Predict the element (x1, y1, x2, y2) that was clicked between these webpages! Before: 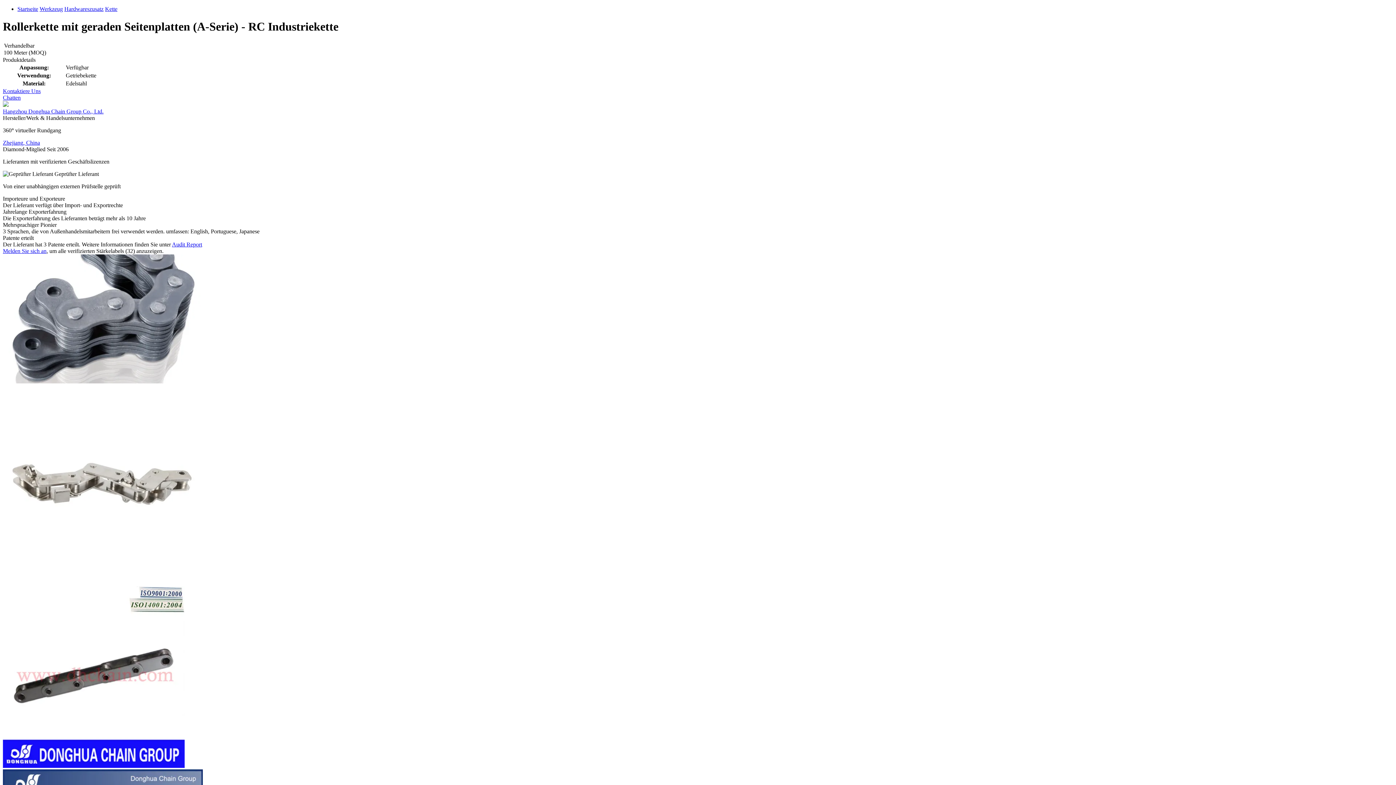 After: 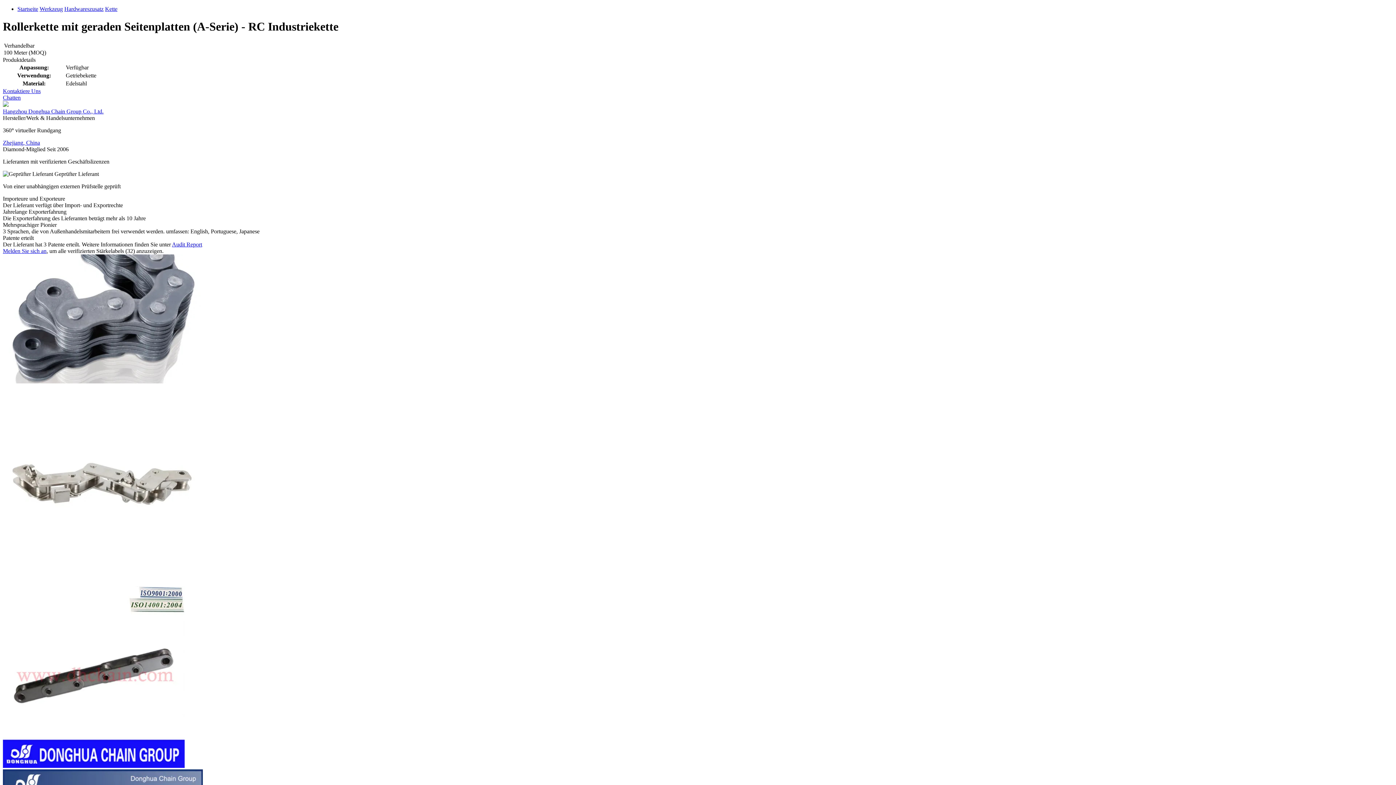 Action: bbox: (2, 94, 20, 100) label: Chatten